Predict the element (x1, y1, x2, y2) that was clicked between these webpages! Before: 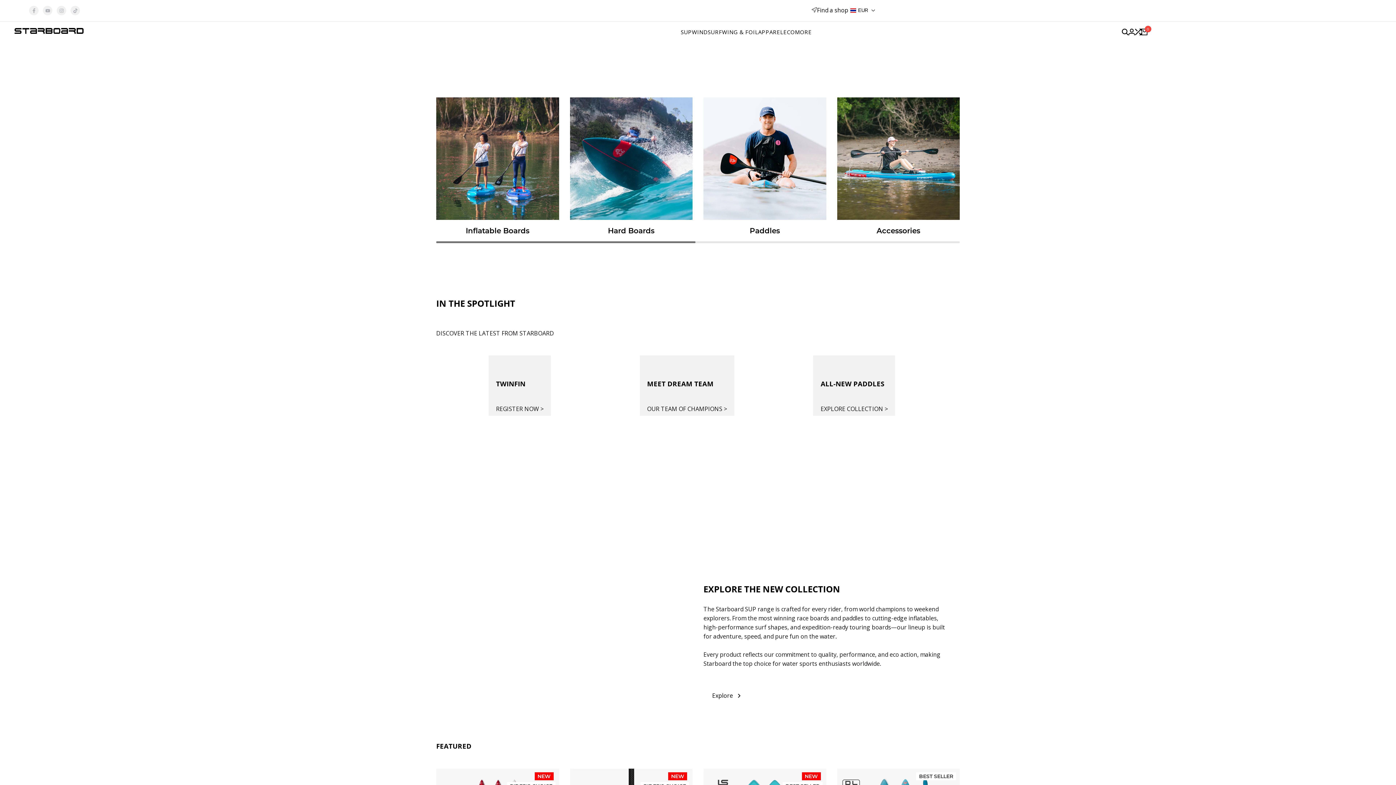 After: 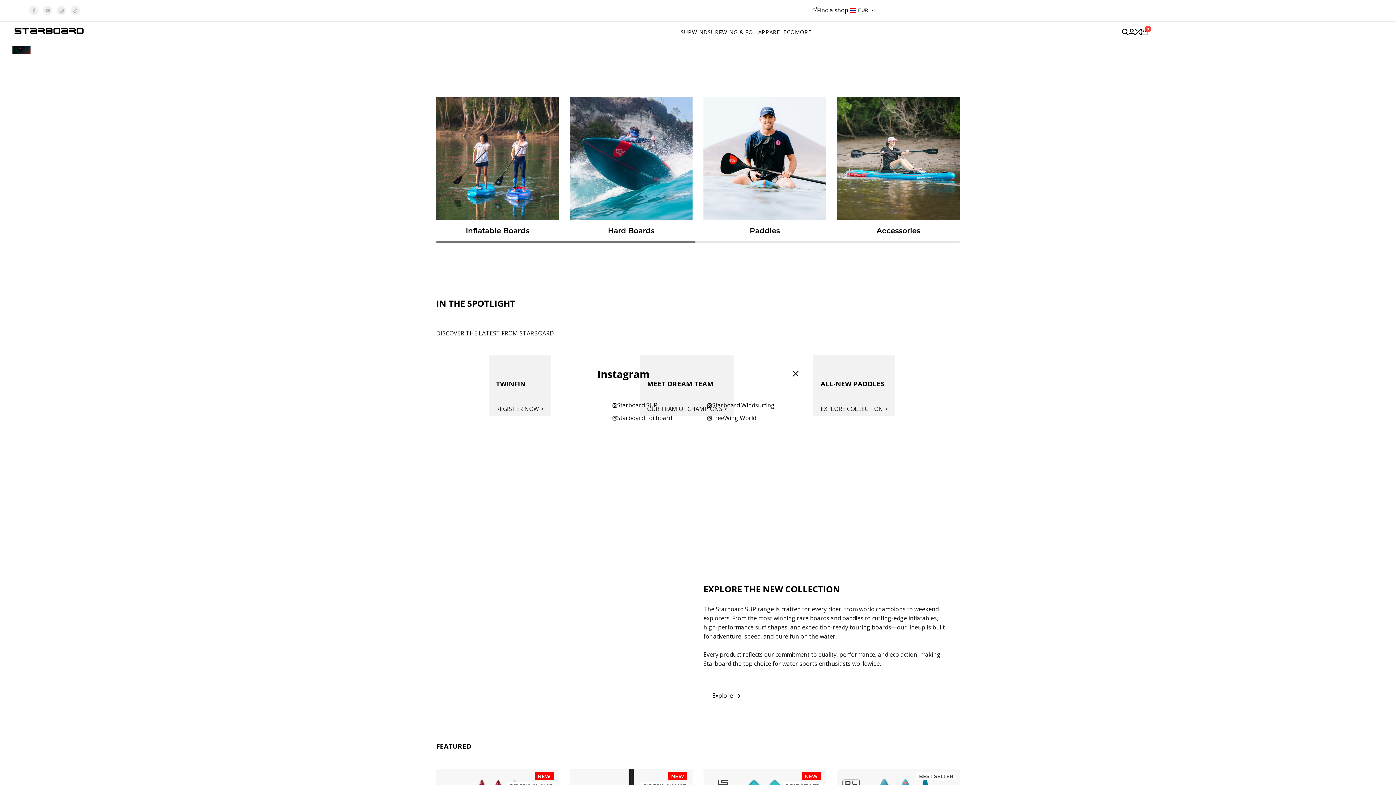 Action: bbox: (56, 5, 66, 15) label: Instagram